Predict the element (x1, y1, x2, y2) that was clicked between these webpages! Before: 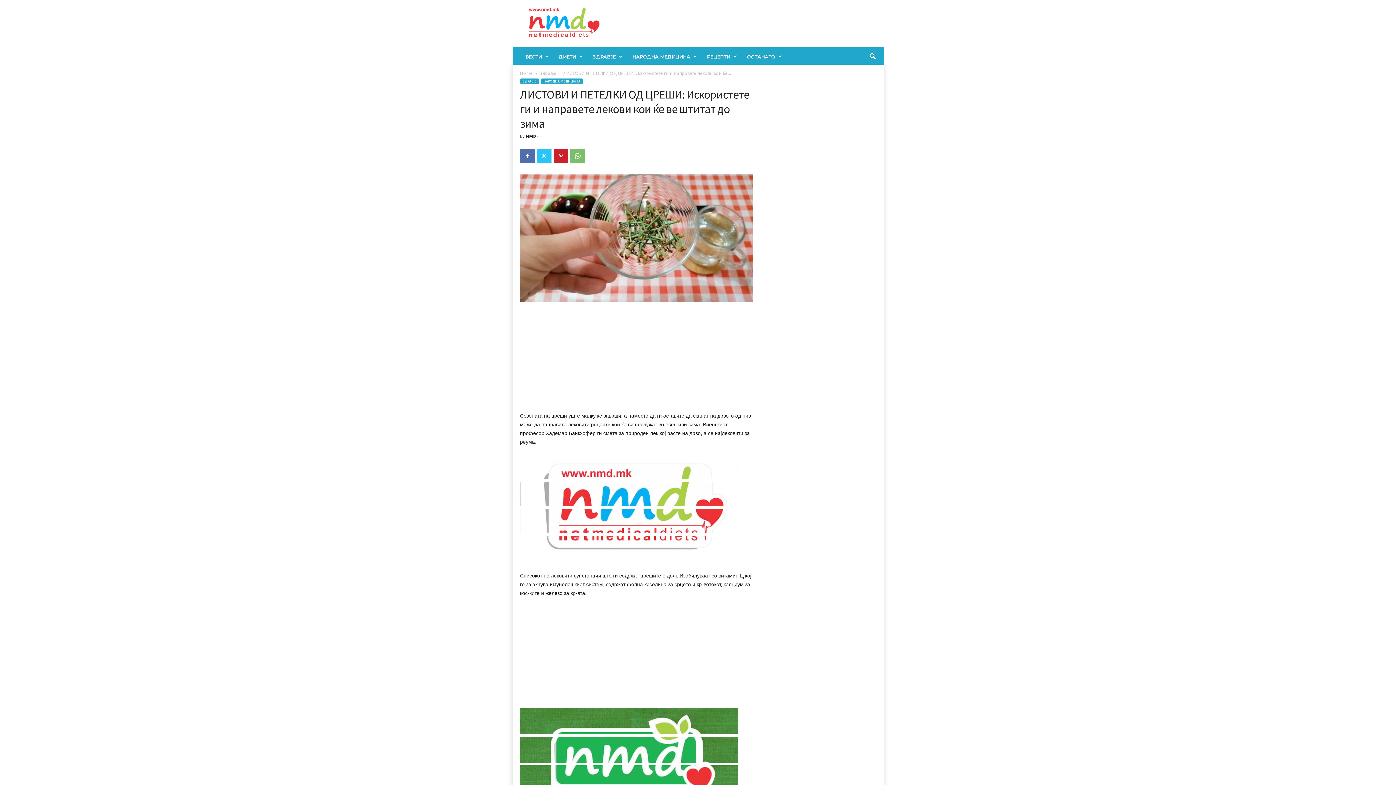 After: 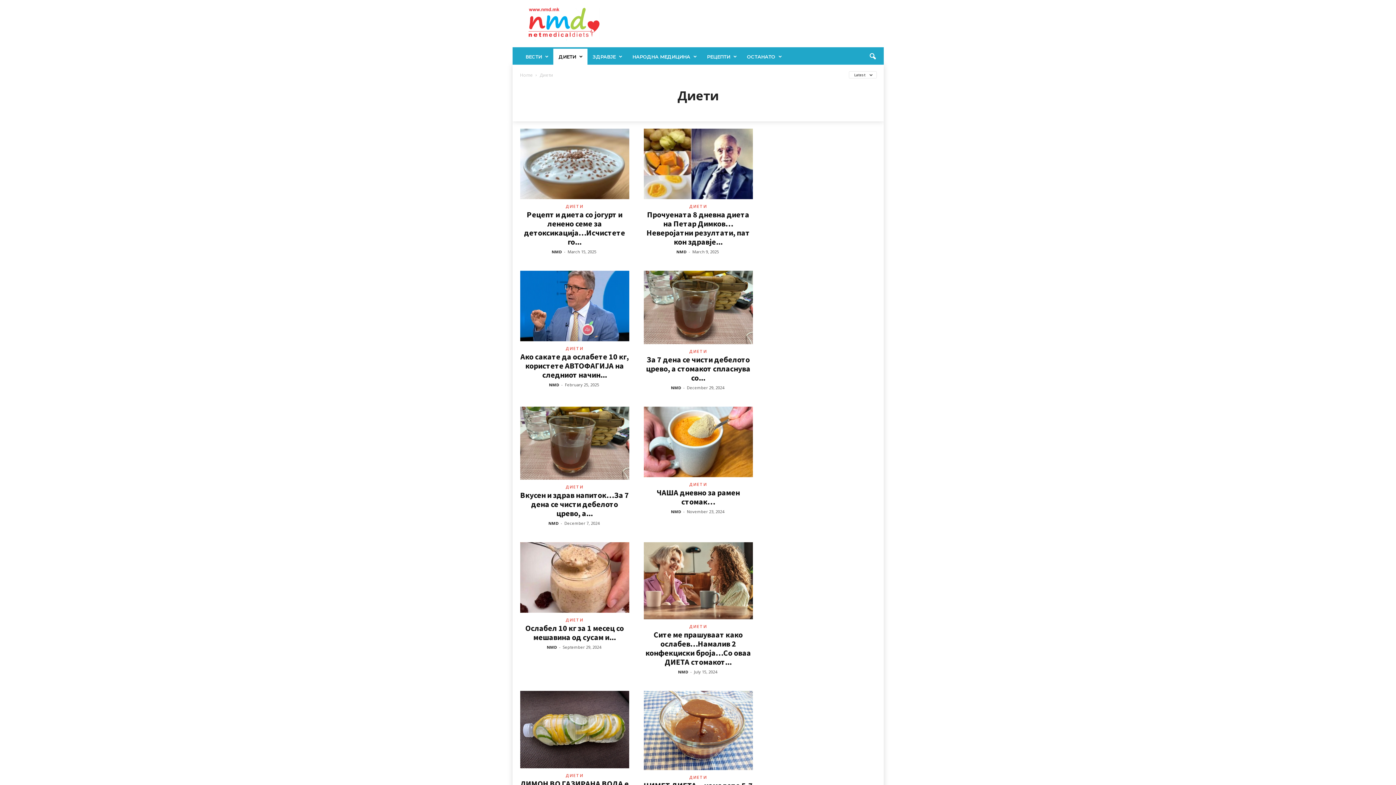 Action: label: ДИЕТИ bbox: (553, 48, 587, 64)